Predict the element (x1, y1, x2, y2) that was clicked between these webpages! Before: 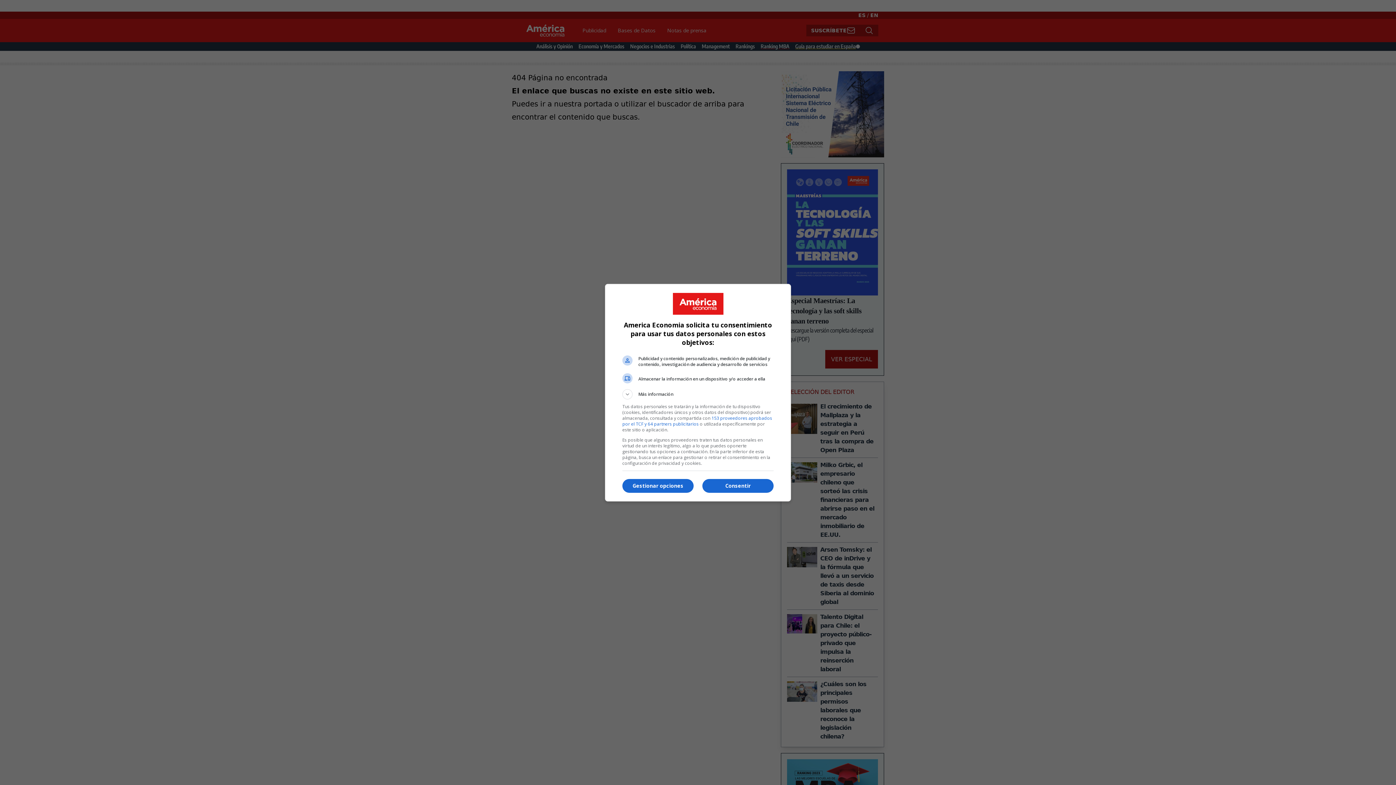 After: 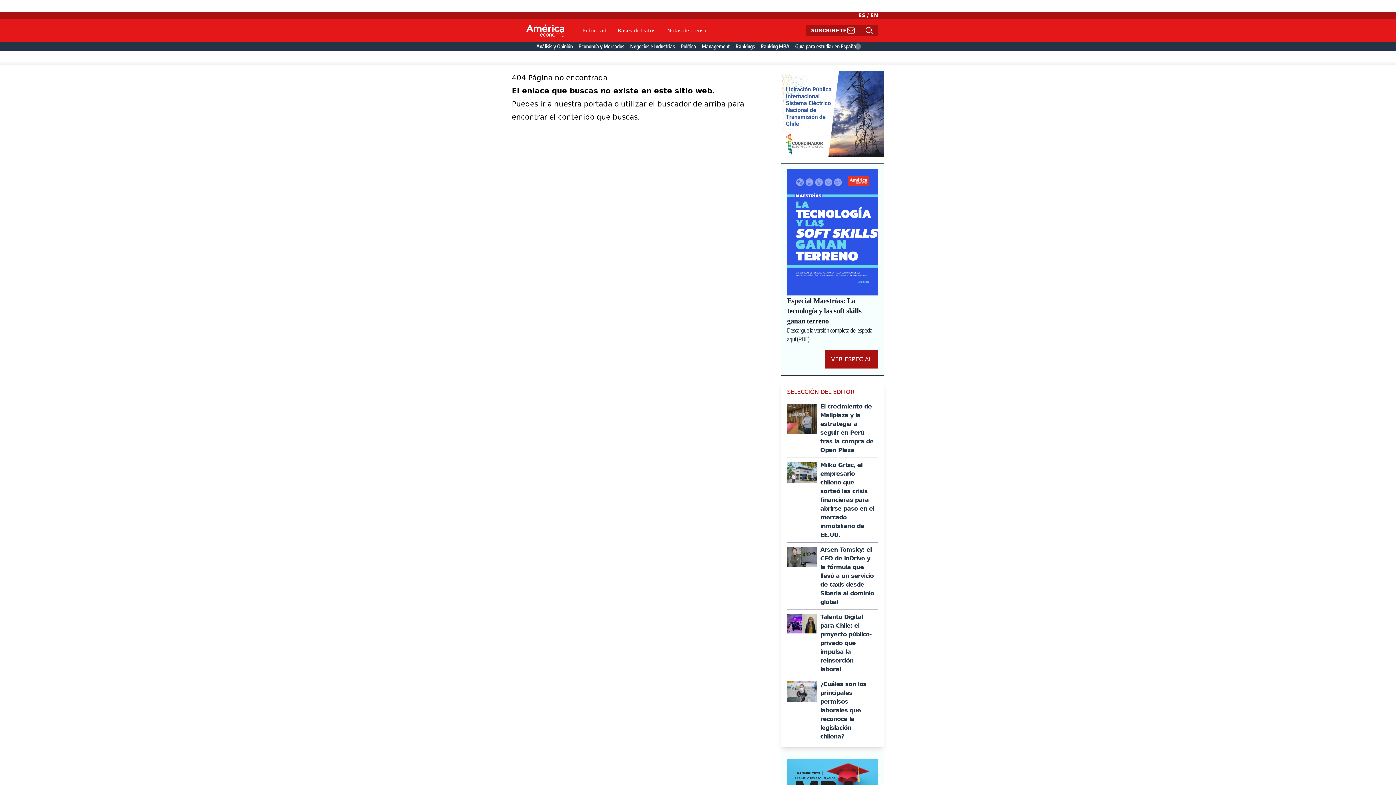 Action: bbox: (702, 479, 773, 493) label: Consentir